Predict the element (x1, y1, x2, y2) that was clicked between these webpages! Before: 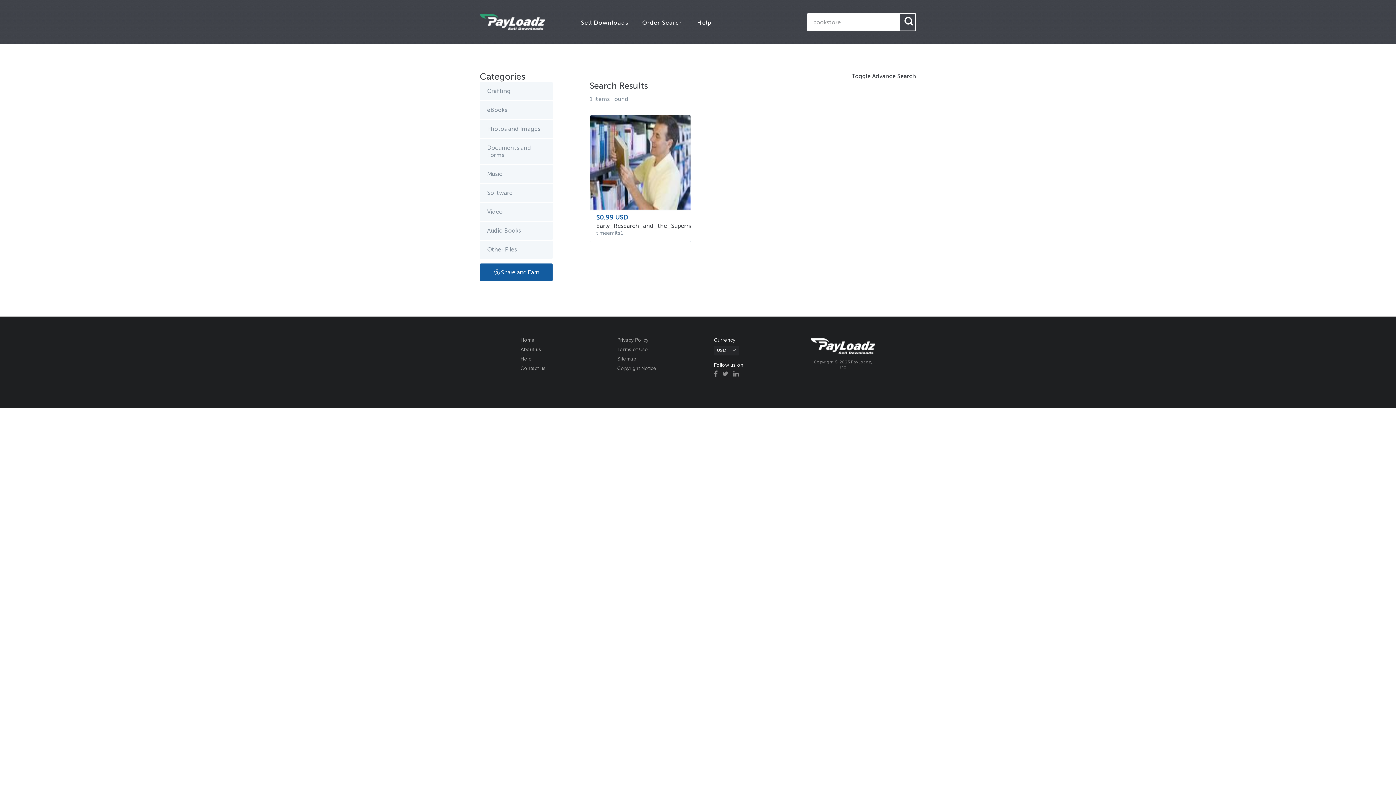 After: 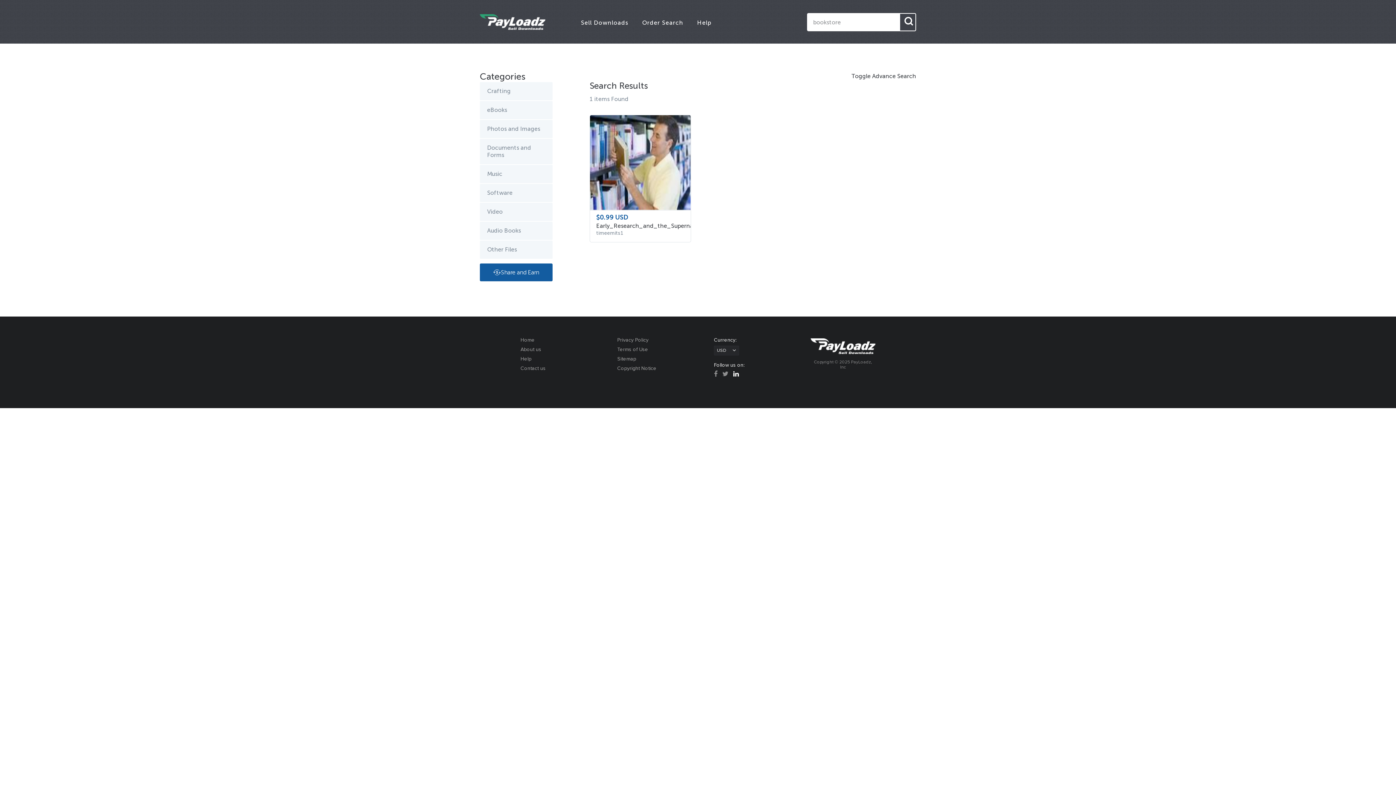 Action: bbox: (733, 371, 738, 377)